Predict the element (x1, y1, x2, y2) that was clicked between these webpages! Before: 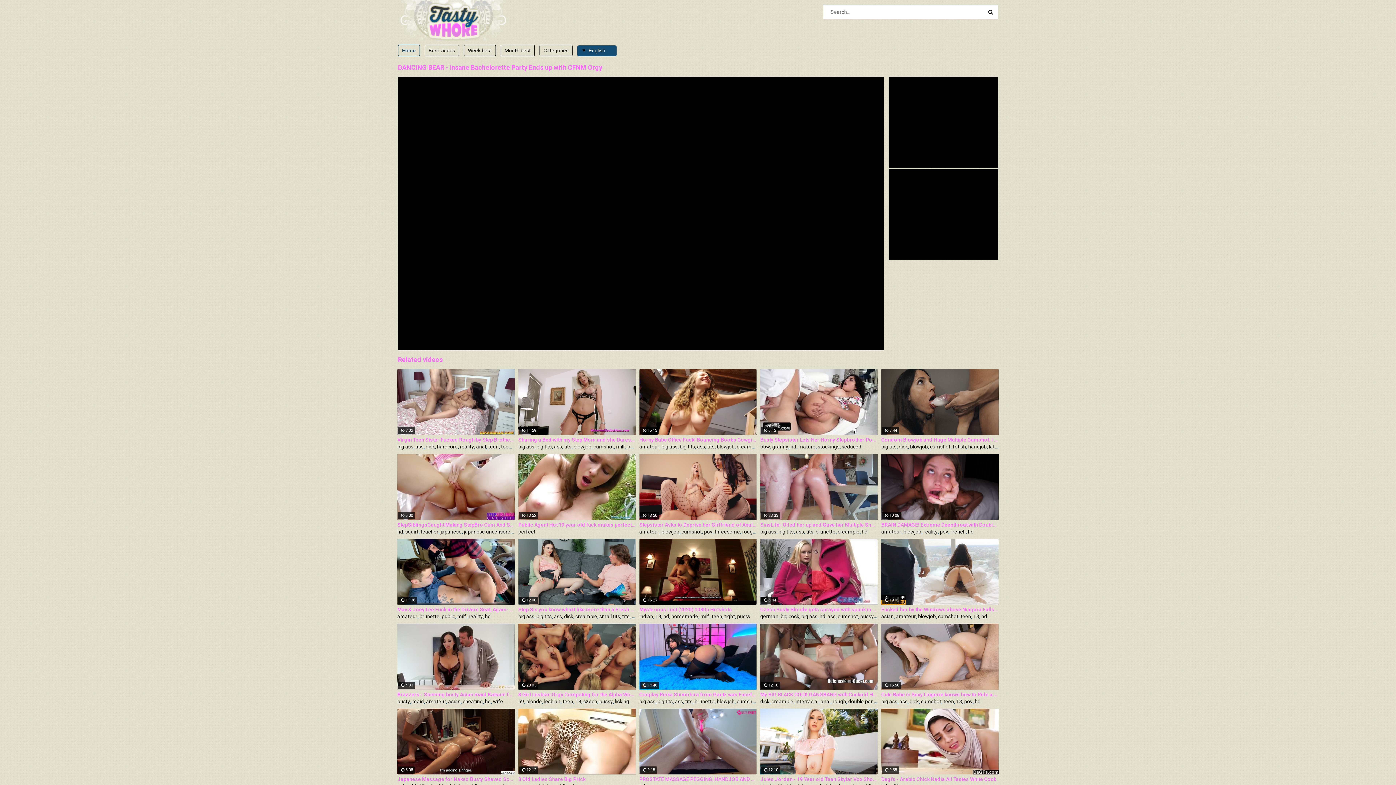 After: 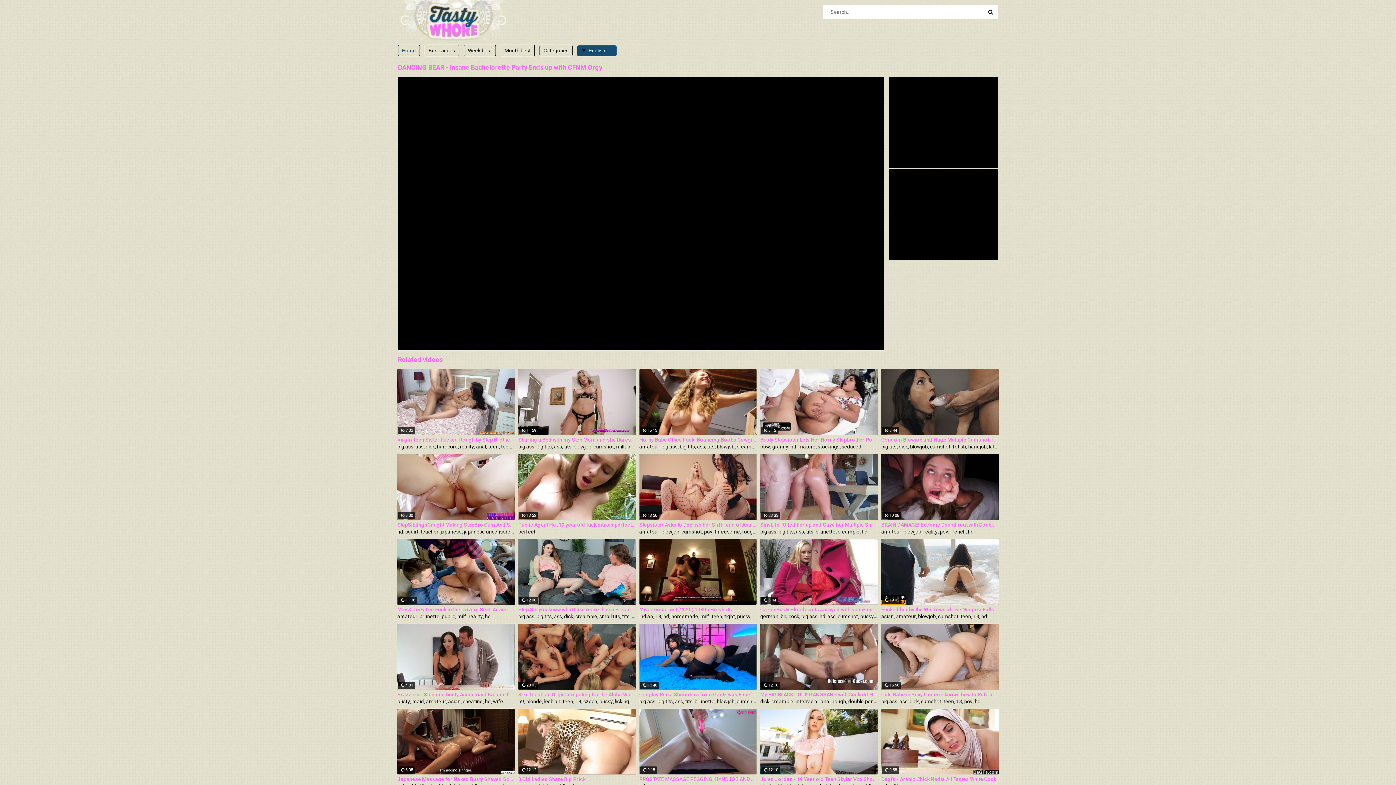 Action: label: 18 bbox: (655, 613, 661, 619)